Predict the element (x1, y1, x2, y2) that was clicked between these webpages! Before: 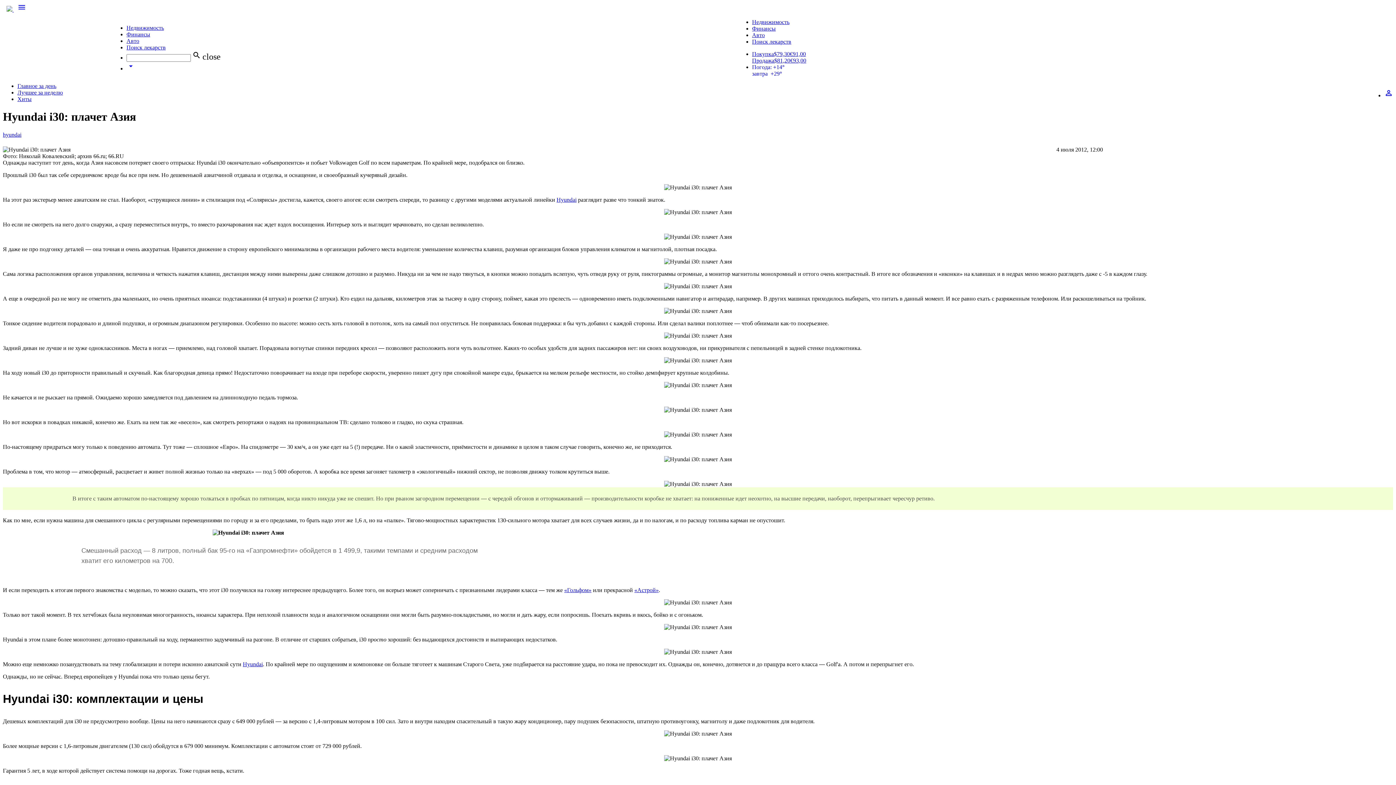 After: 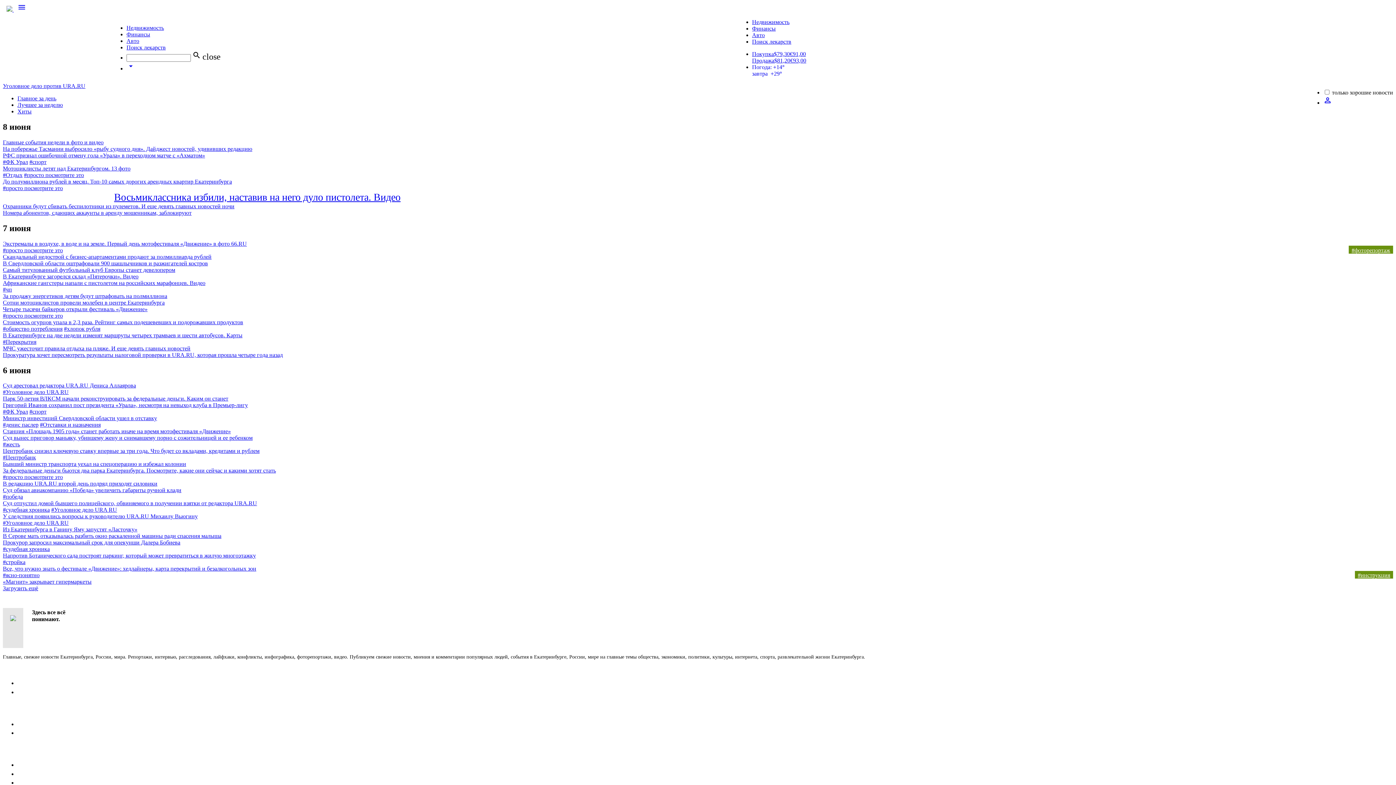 Action: label: Главное за день bbox: (17, 82, 56, 89)